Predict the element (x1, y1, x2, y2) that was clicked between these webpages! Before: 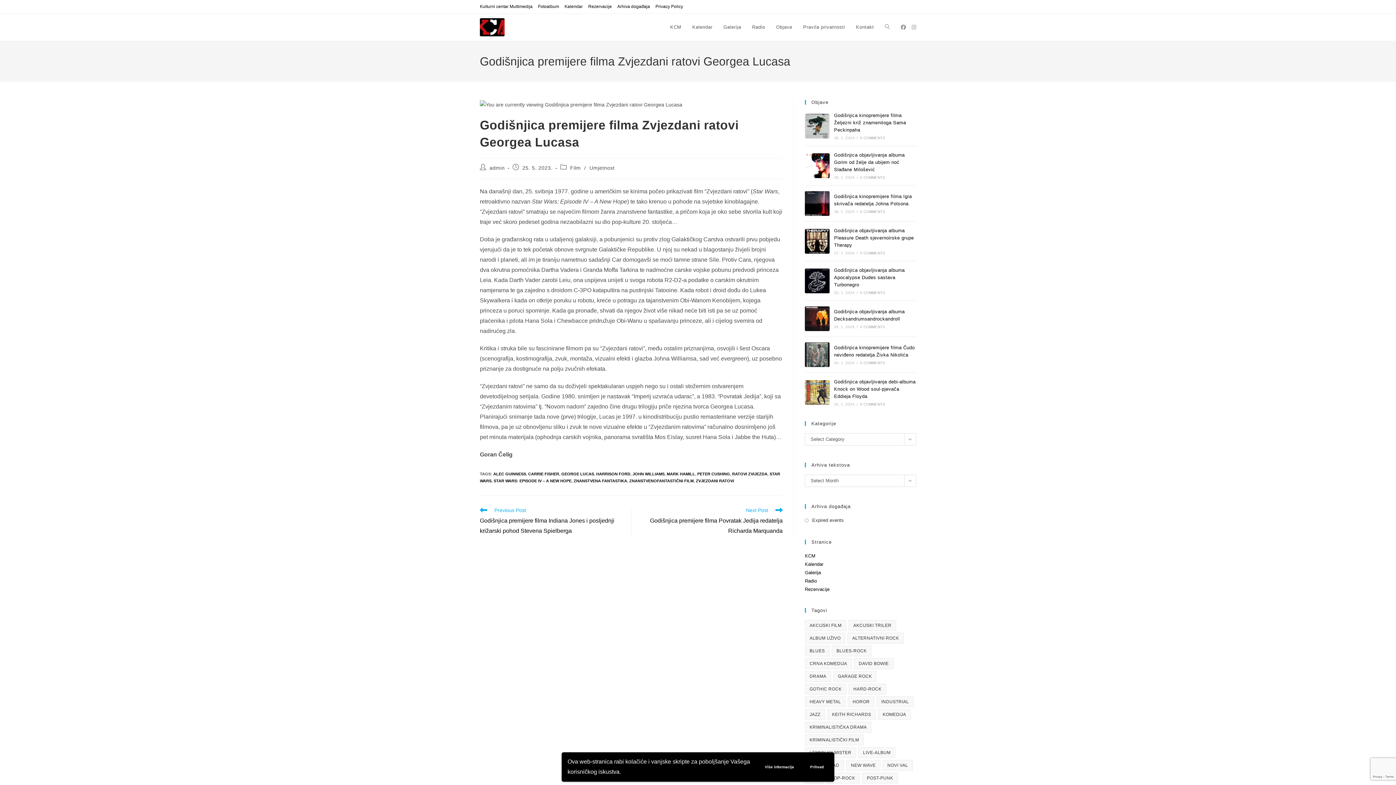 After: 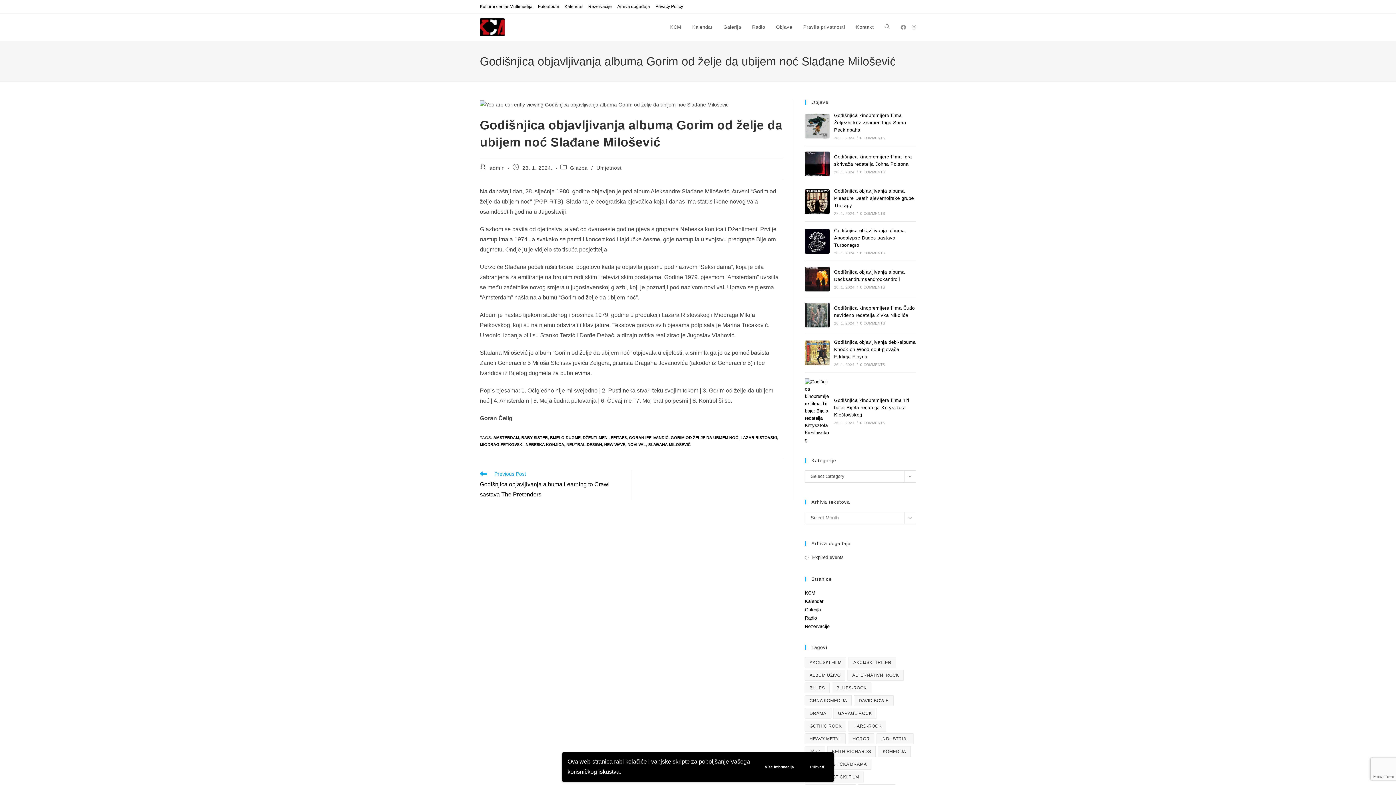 Action: bbox: (805, 153, 829, 178)